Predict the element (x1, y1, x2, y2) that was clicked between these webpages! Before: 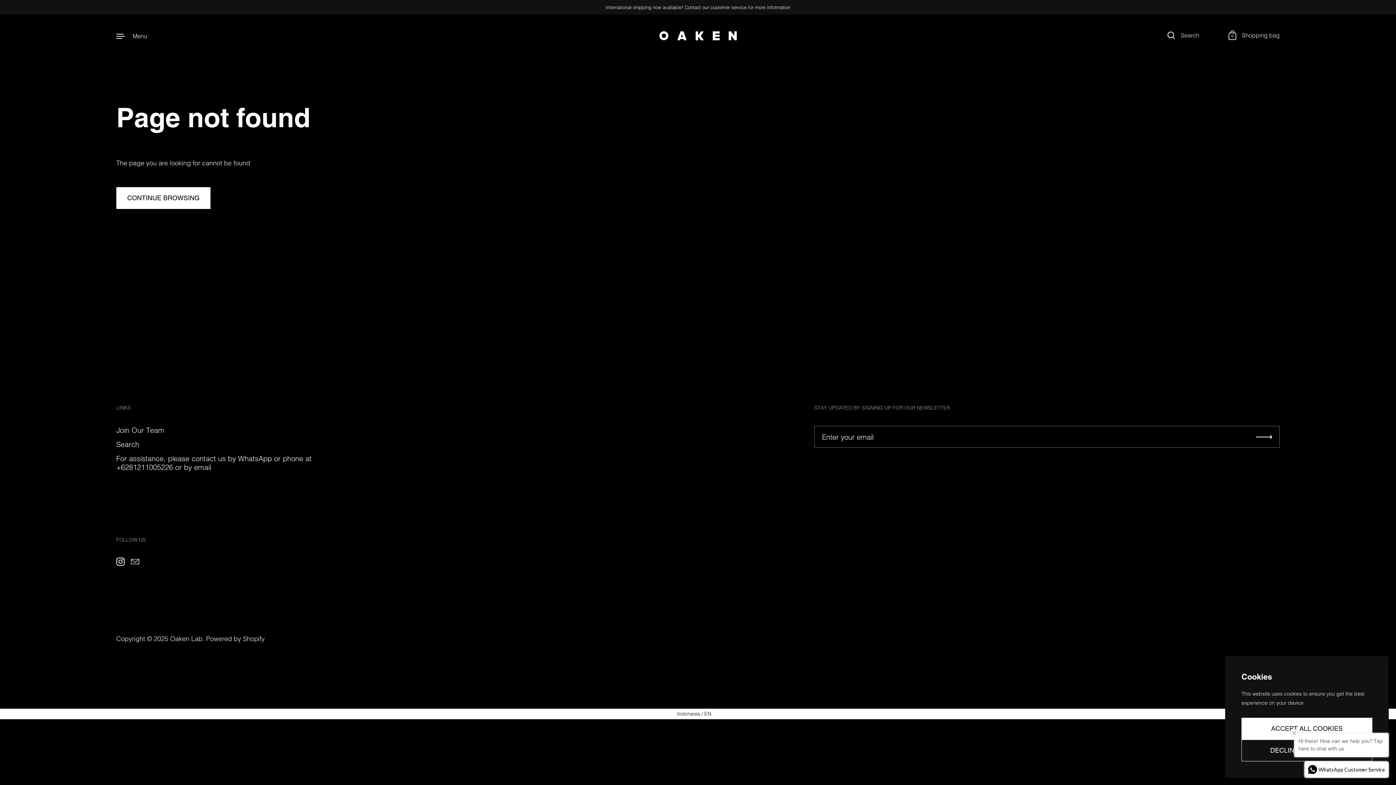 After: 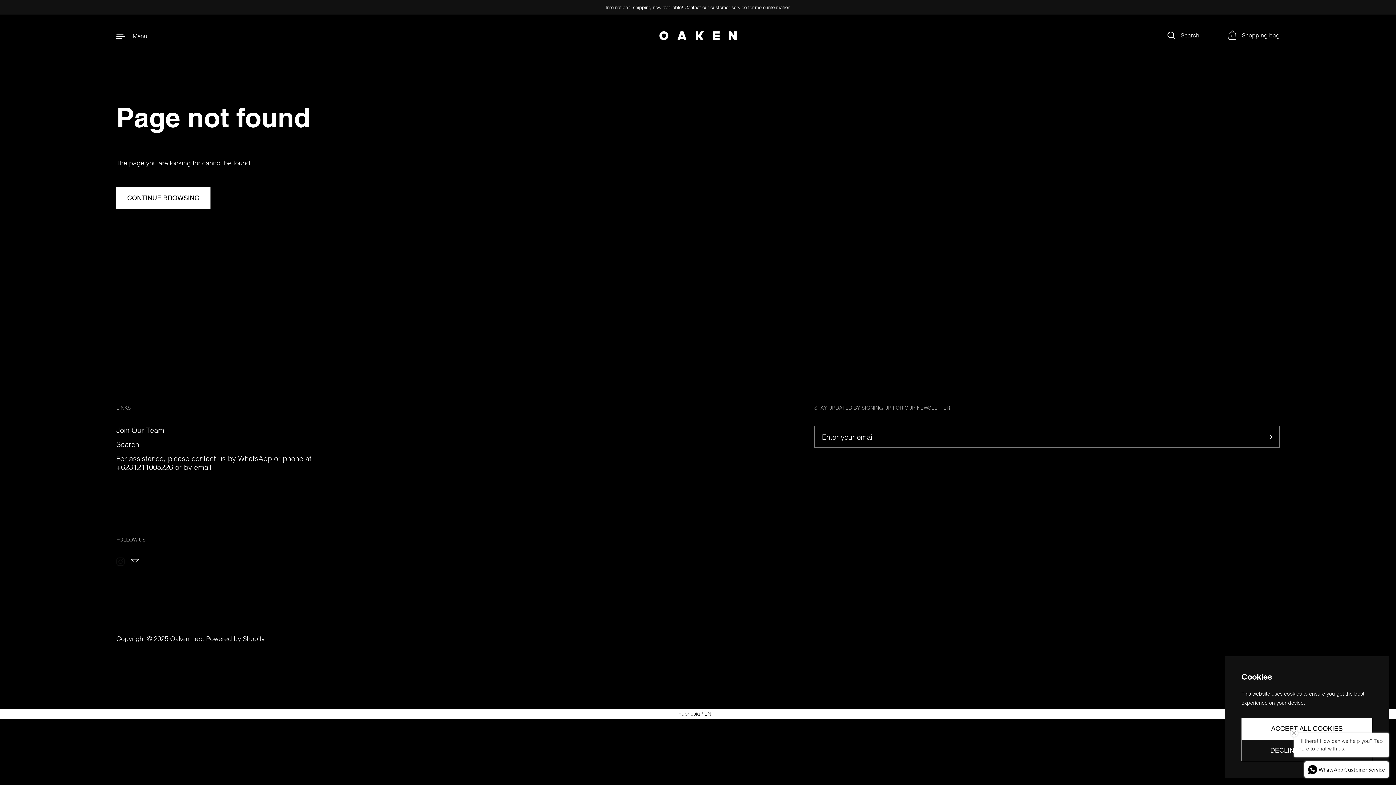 Action: bbox: (113, 554, 127, 569) label: Instagram